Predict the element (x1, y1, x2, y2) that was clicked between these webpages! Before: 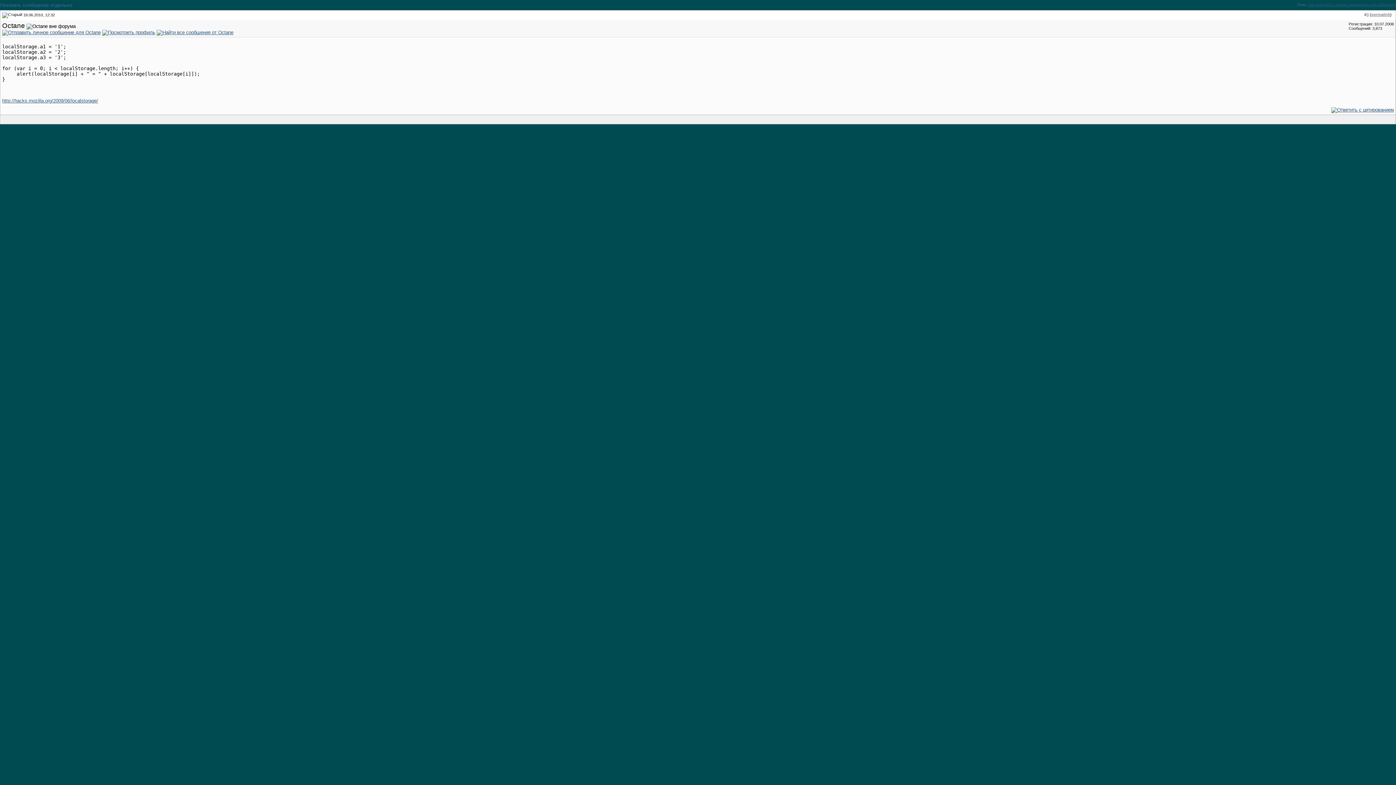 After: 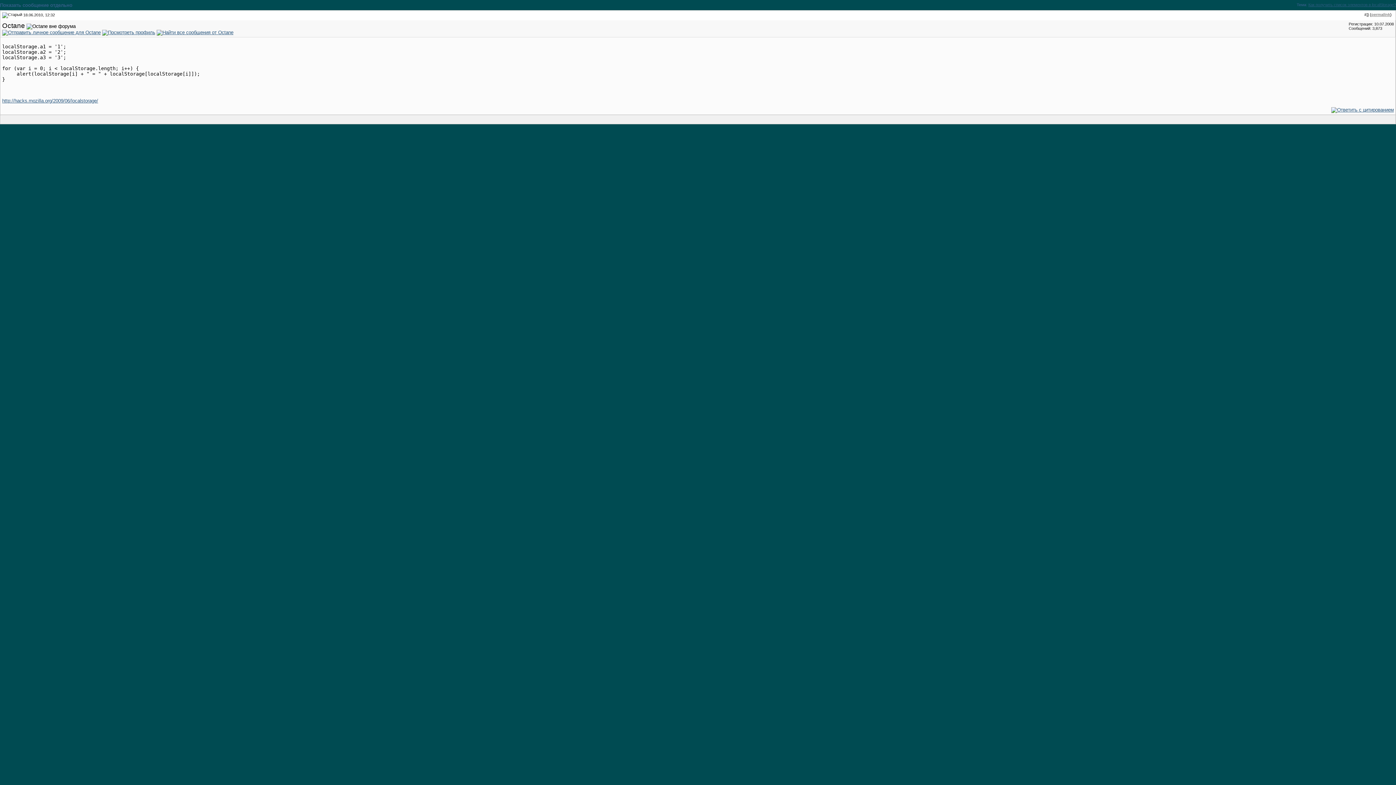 Action: bbox: (1366, 12, 1369, 16) label: 3